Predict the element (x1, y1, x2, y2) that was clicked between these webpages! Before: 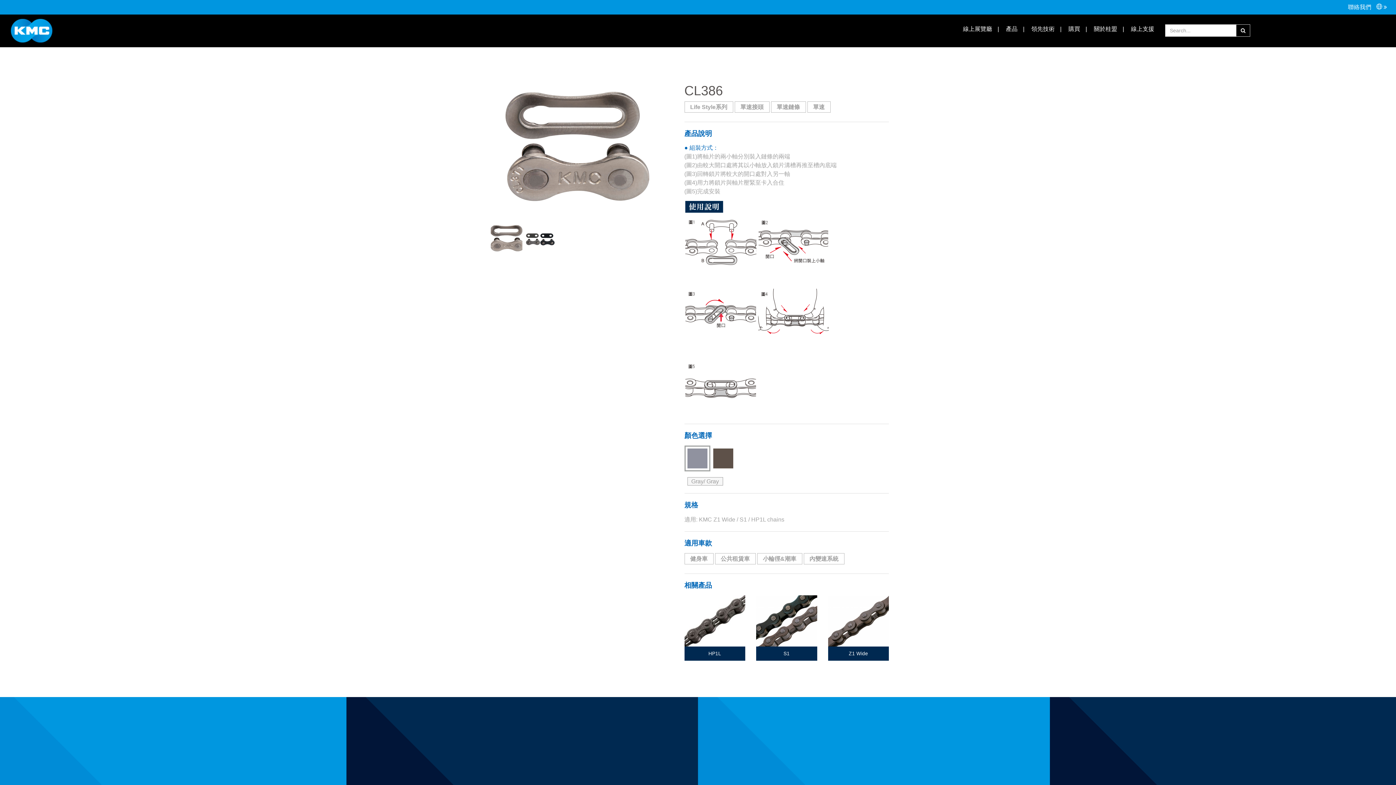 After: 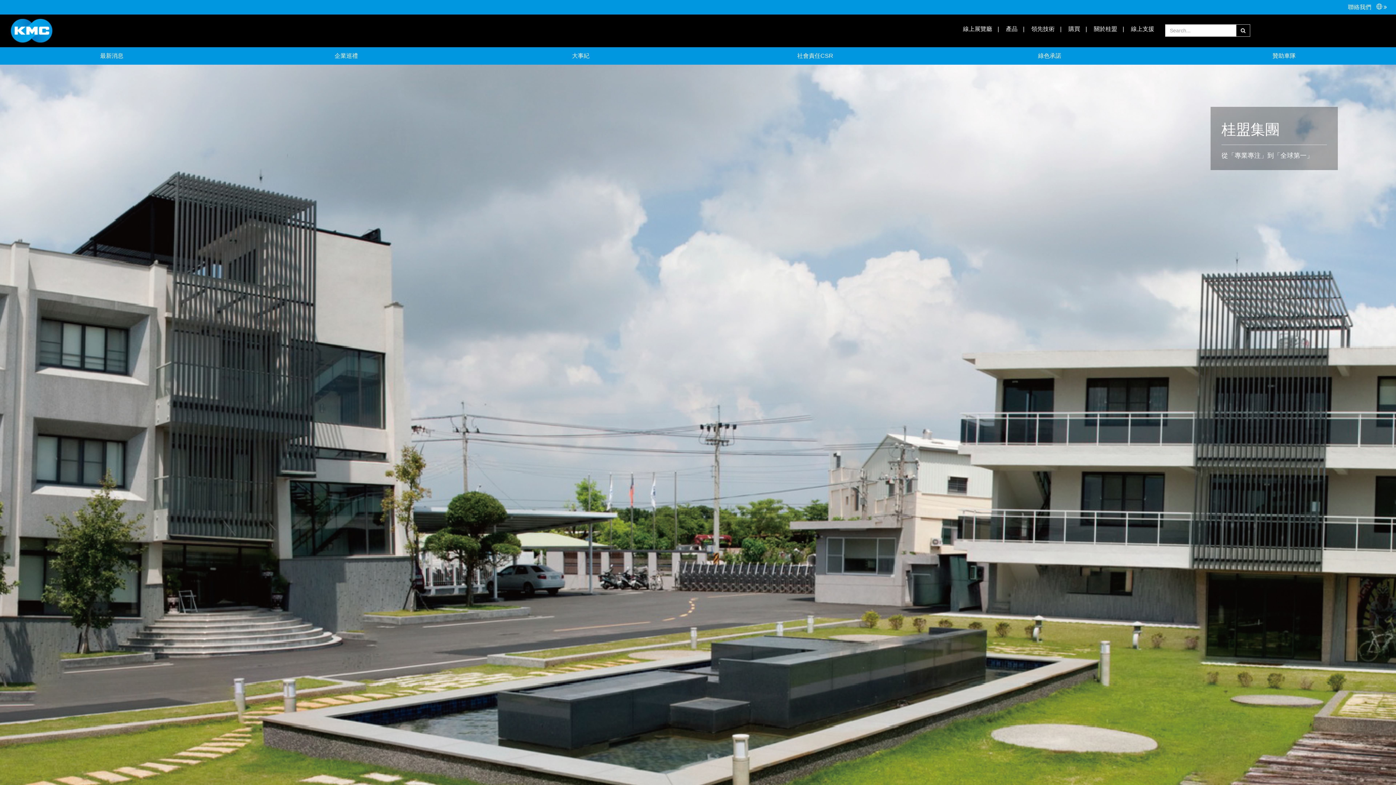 Action: label:  關於桂盟 bbox: (1080, 26, 1117, 32)